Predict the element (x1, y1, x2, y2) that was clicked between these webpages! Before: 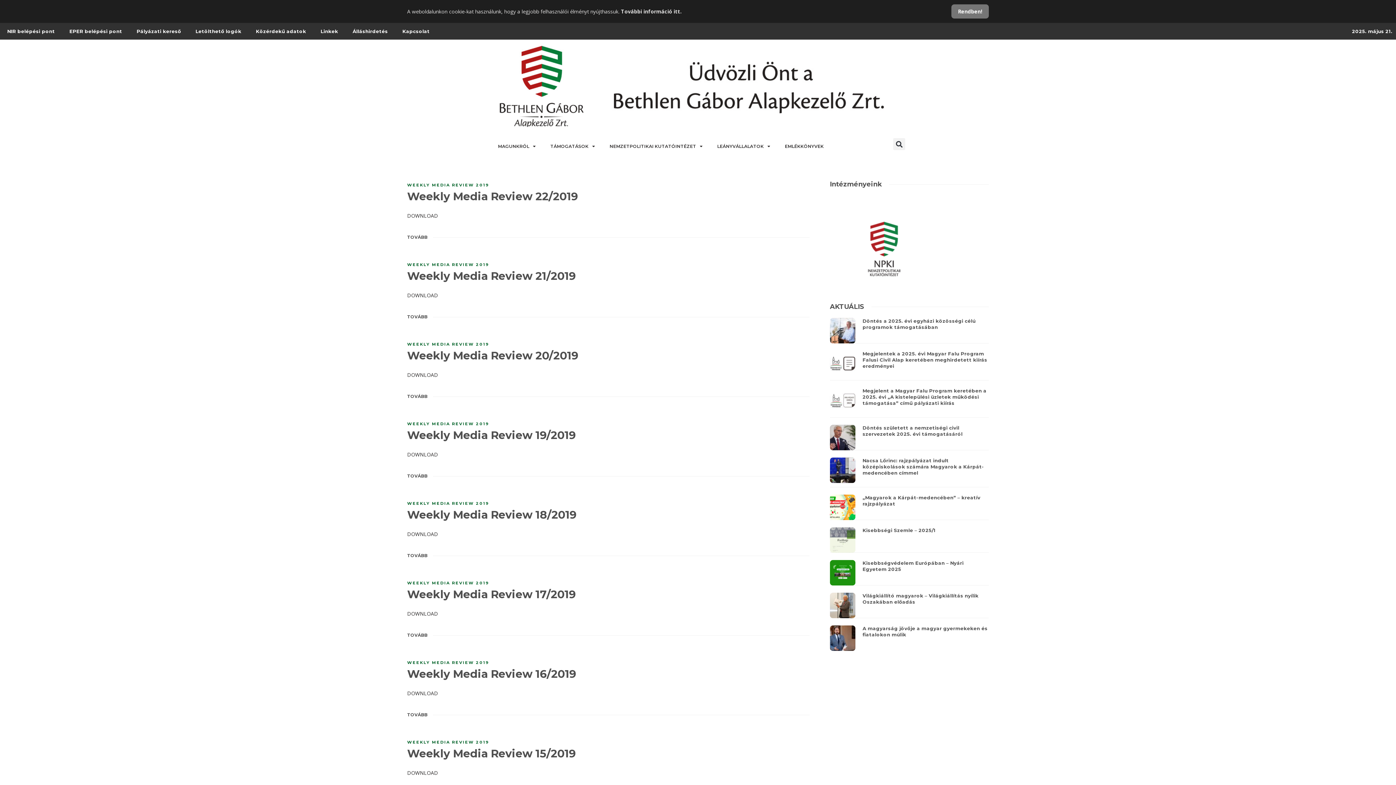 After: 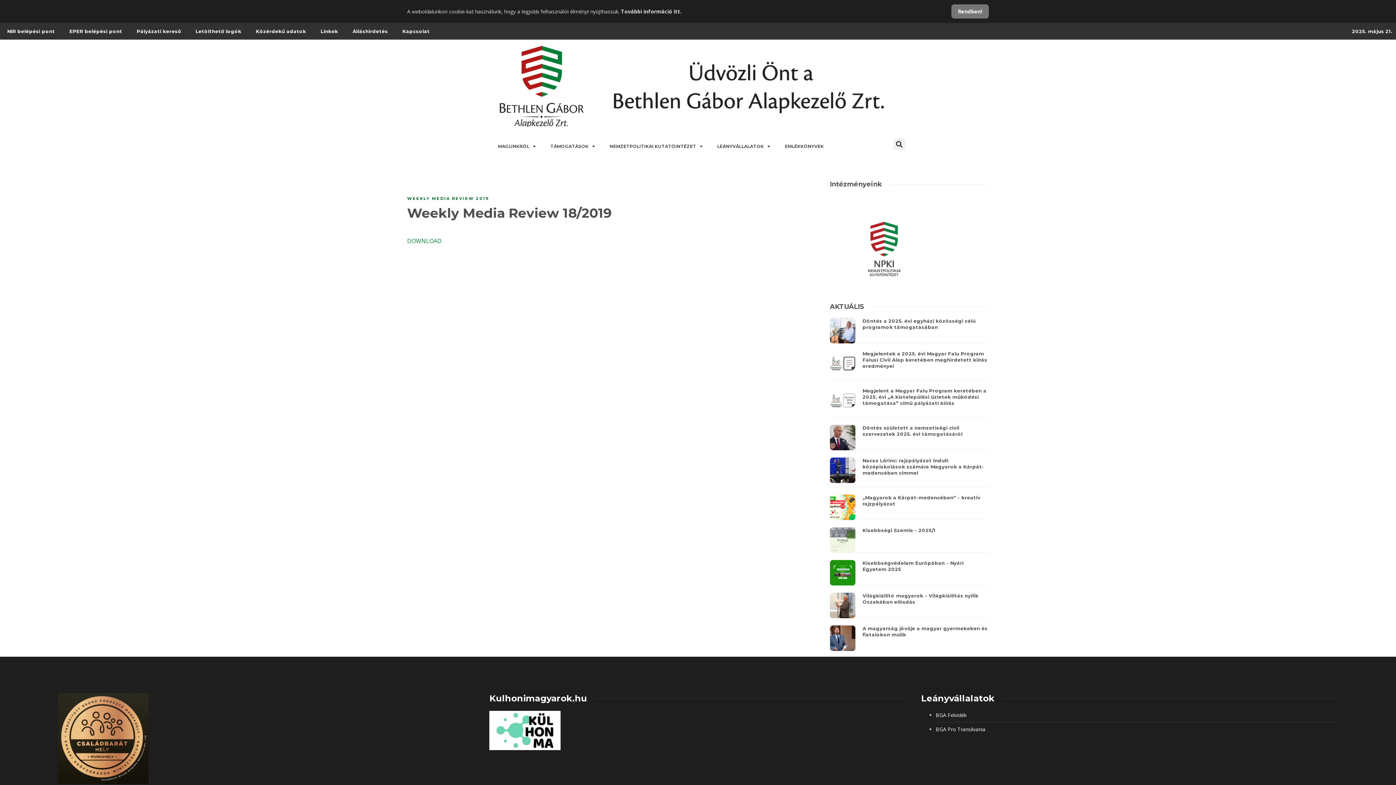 Action: bbox: (407, 553, 427, 558) label: TOVÁBB